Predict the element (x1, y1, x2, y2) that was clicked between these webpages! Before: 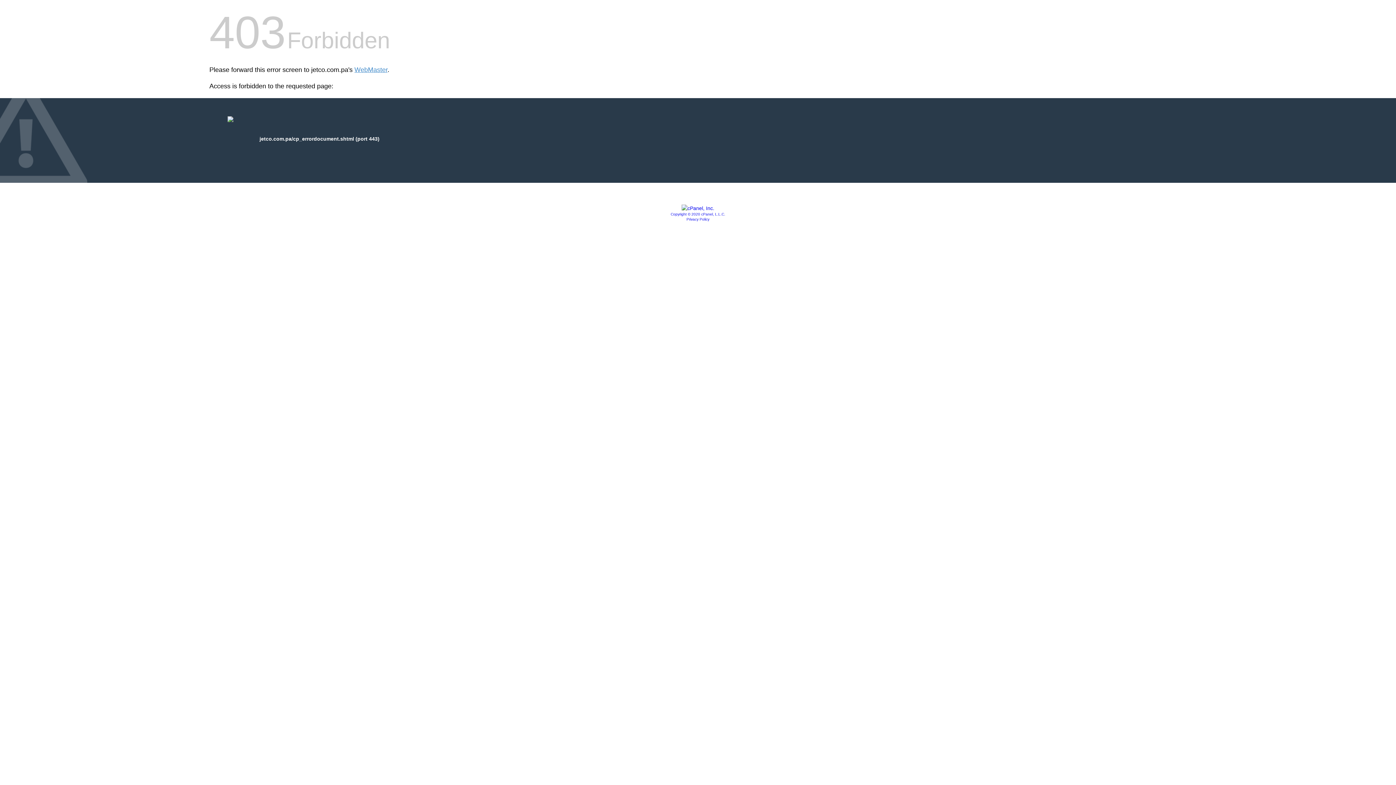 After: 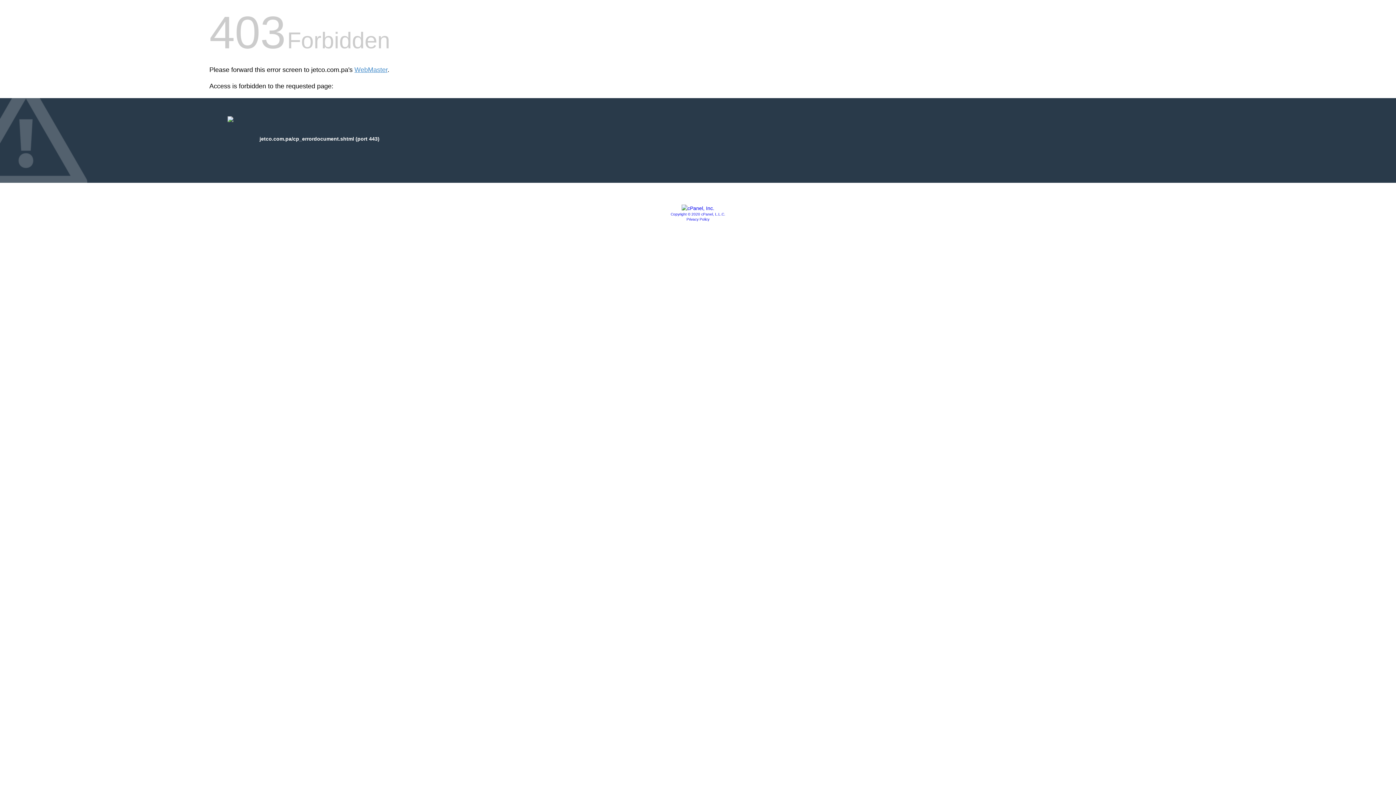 Action: label: Copyright © 2020 cPanel, L.L.C. bbox: (670, 212, 725, 216)